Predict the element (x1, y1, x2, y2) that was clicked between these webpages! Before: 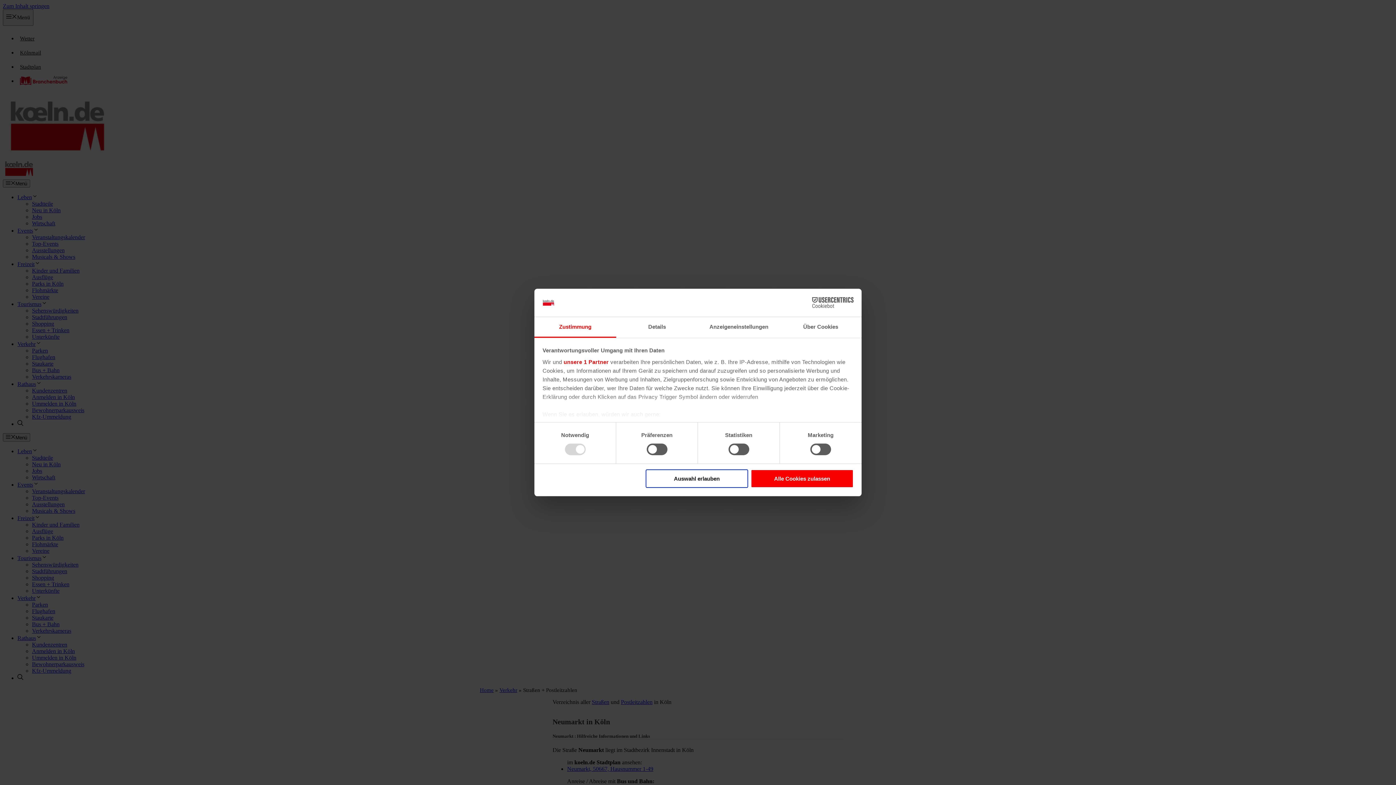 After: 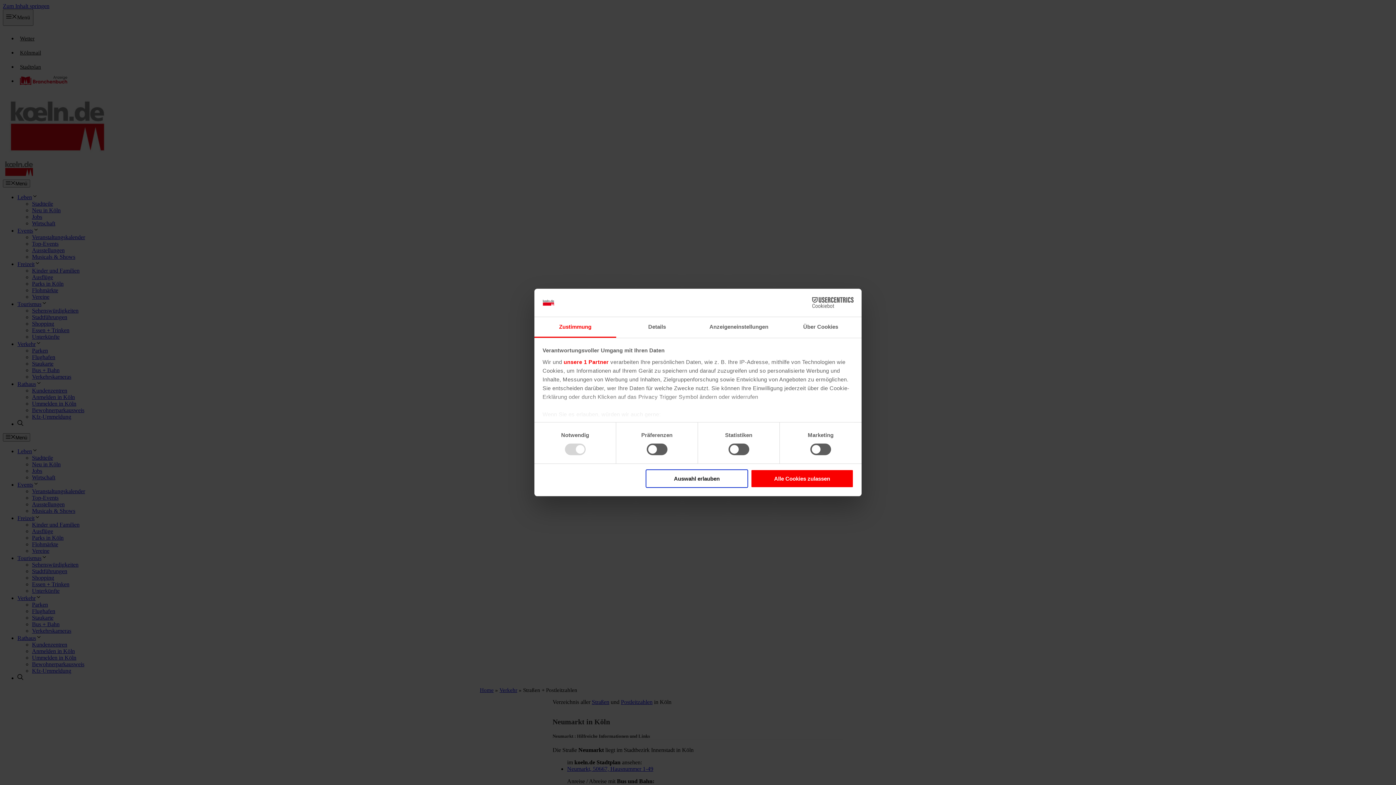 Action: bbox: (534, 317, 616, 337) label: Zustimmung